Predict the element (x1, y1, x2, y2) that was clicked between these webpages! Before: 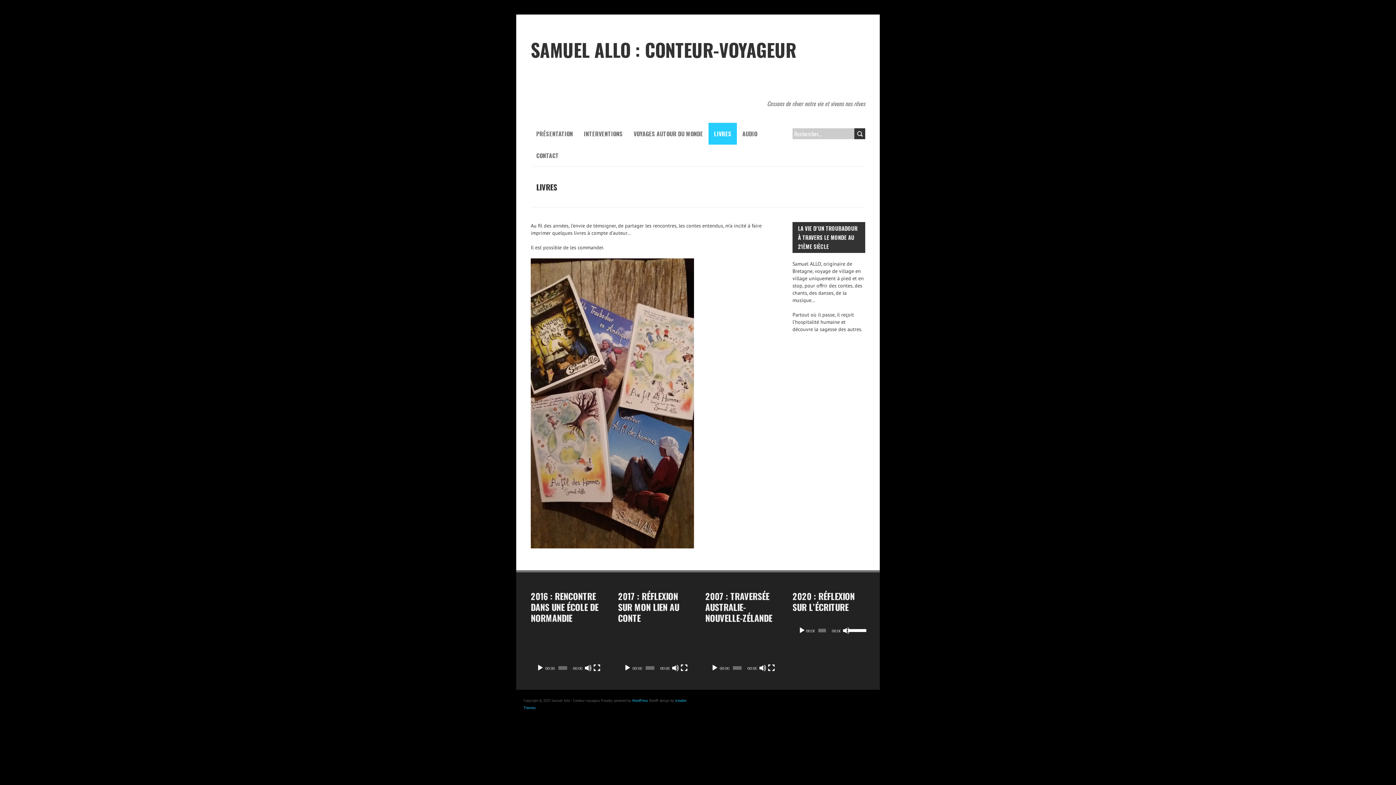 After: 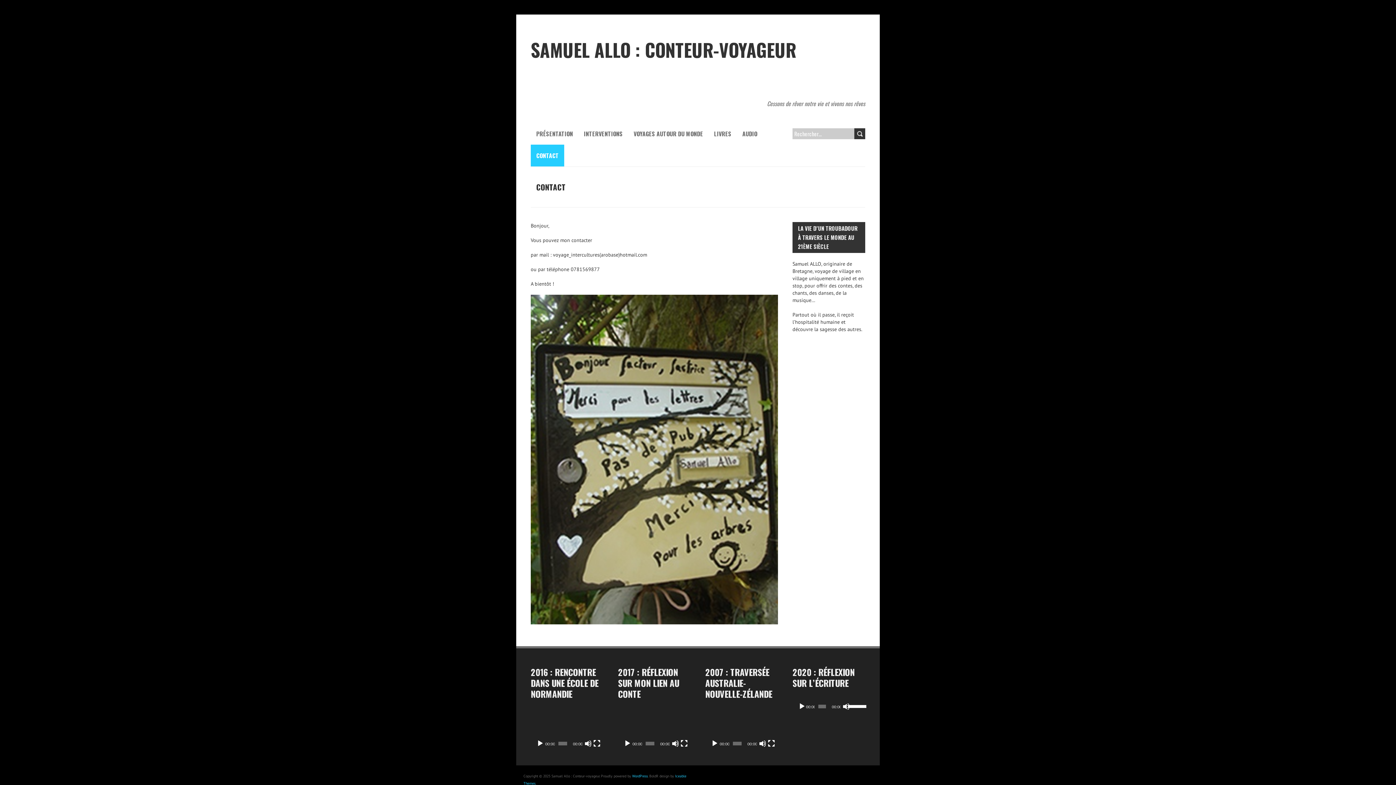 Action: bbox: (530, 144, 564, 166) label: CONTACT